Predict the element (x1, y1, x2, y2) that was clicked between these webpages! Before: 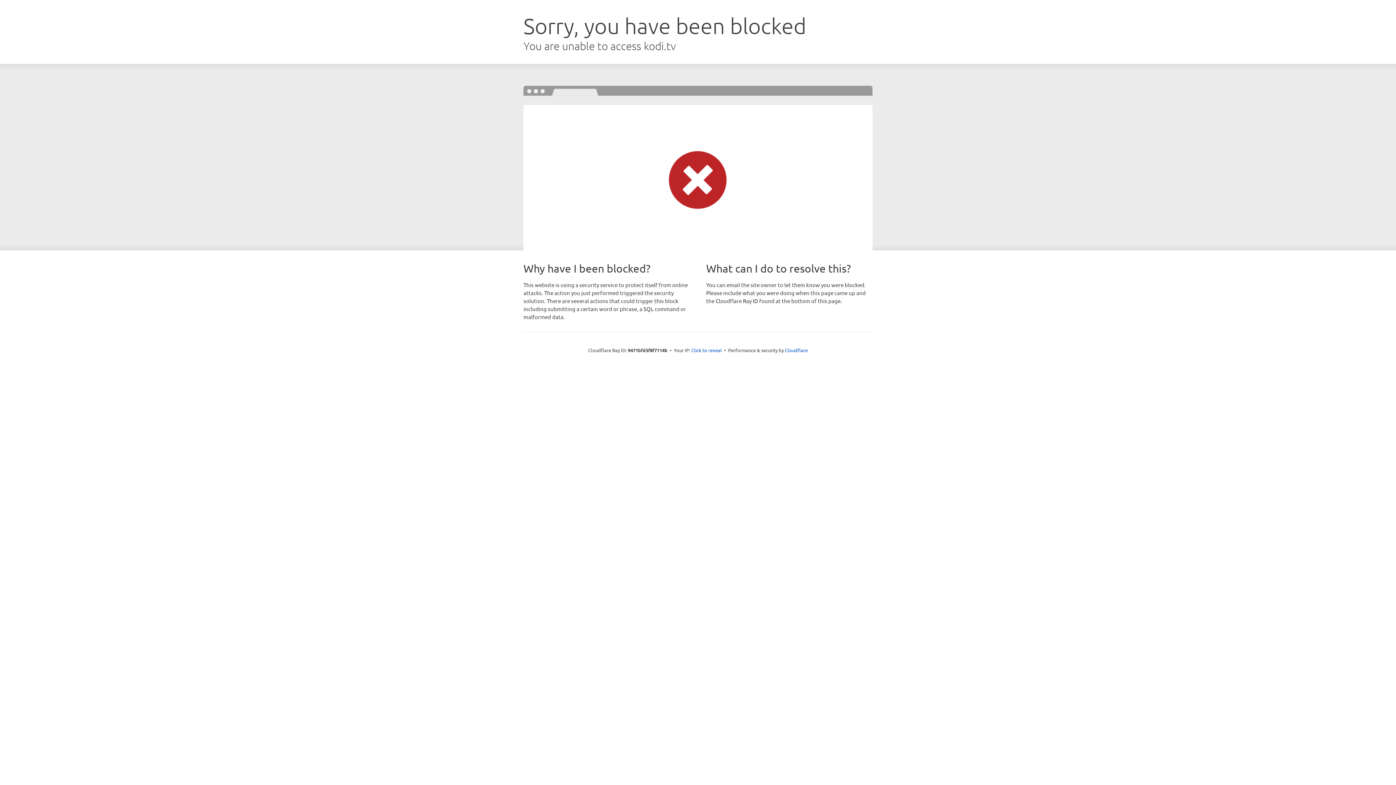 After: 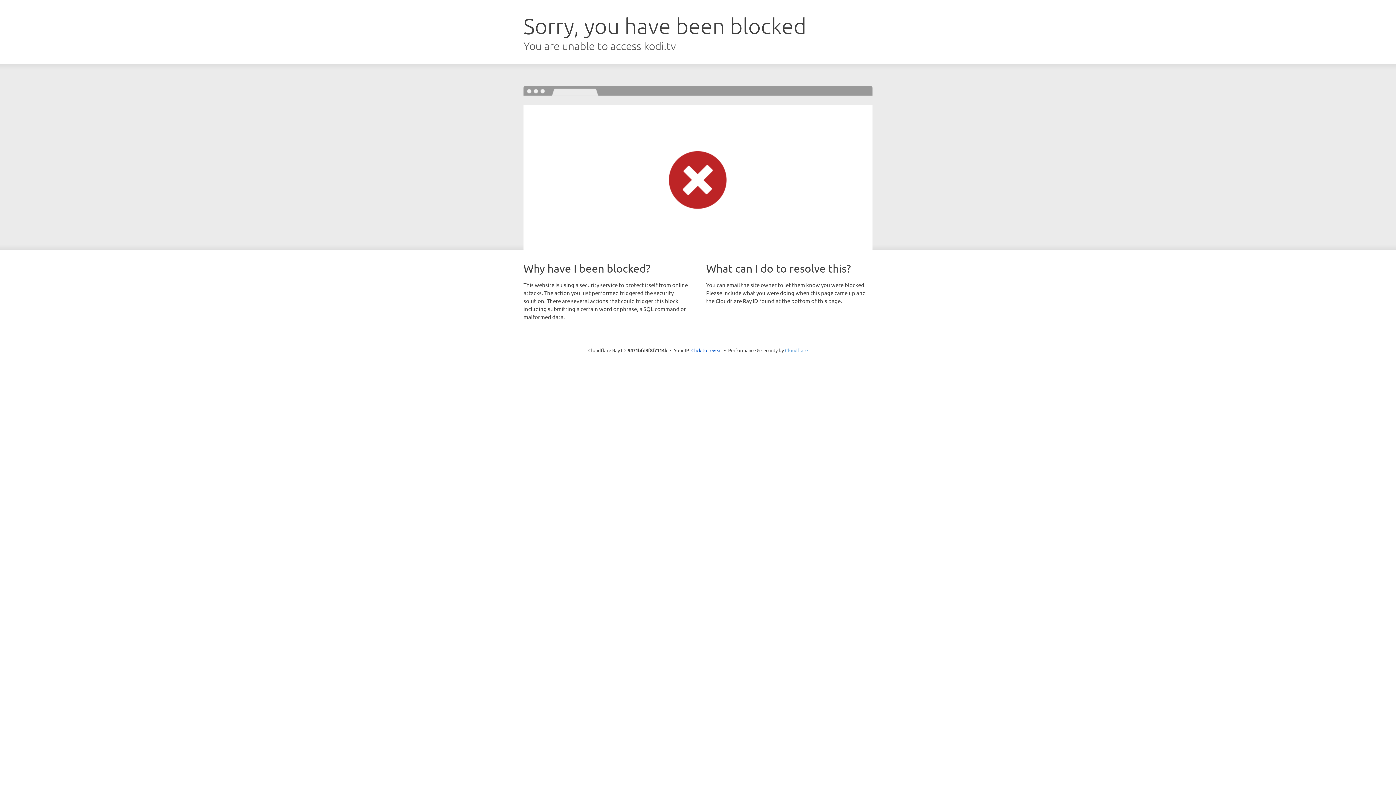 Action: label: Cloudflare bbox: (785, 347, 808, 353)